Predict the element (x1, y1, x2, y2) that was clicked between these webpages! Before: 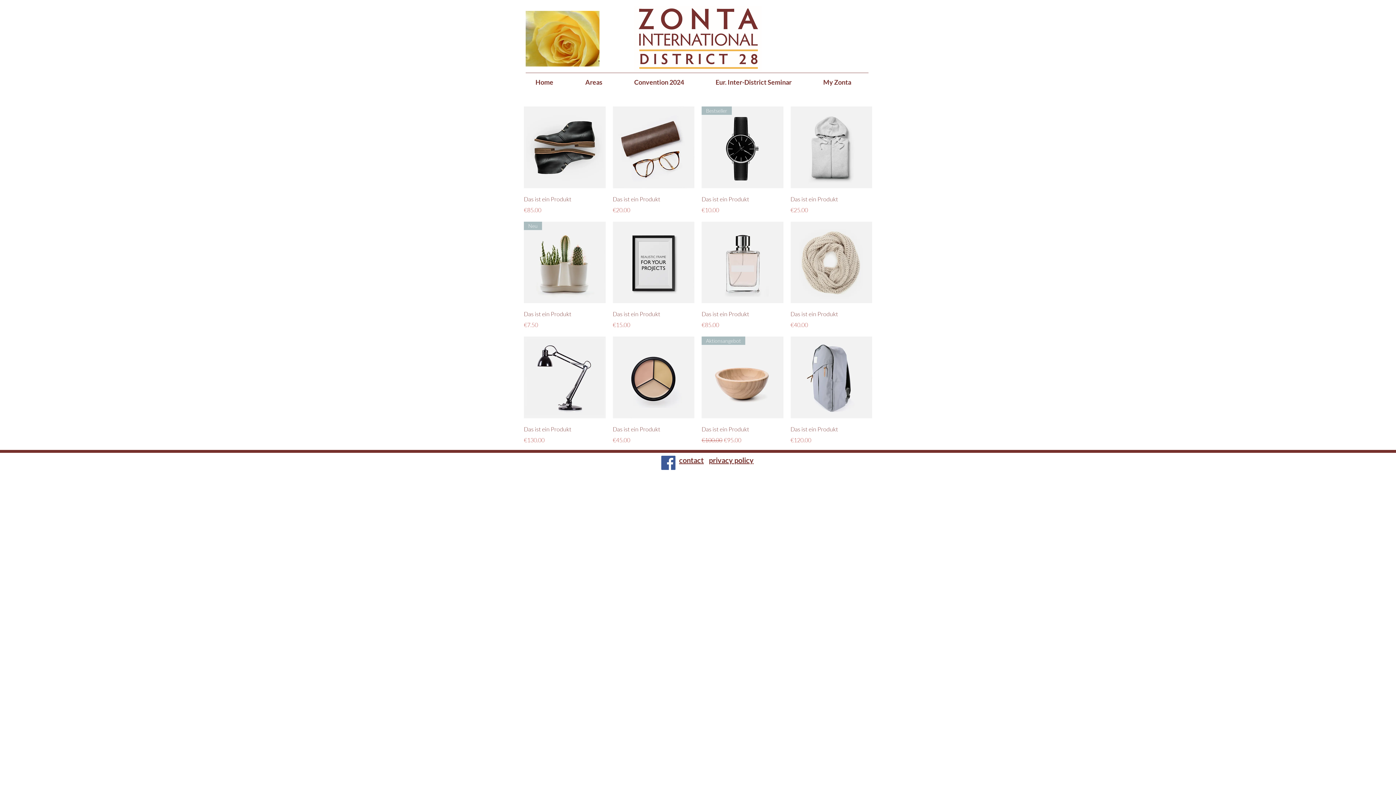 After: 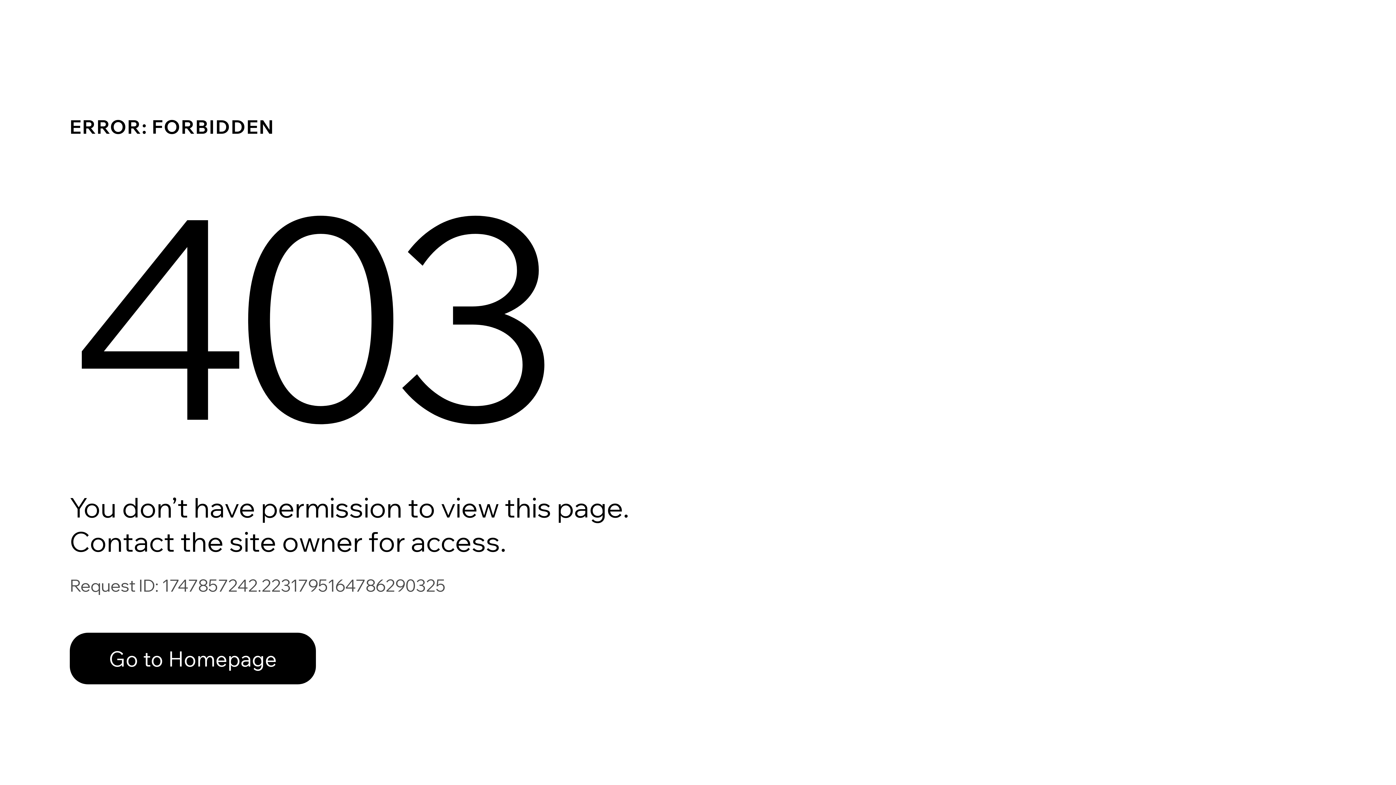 Action: bbox: (807, 70, 867, 93) label: My Zonta